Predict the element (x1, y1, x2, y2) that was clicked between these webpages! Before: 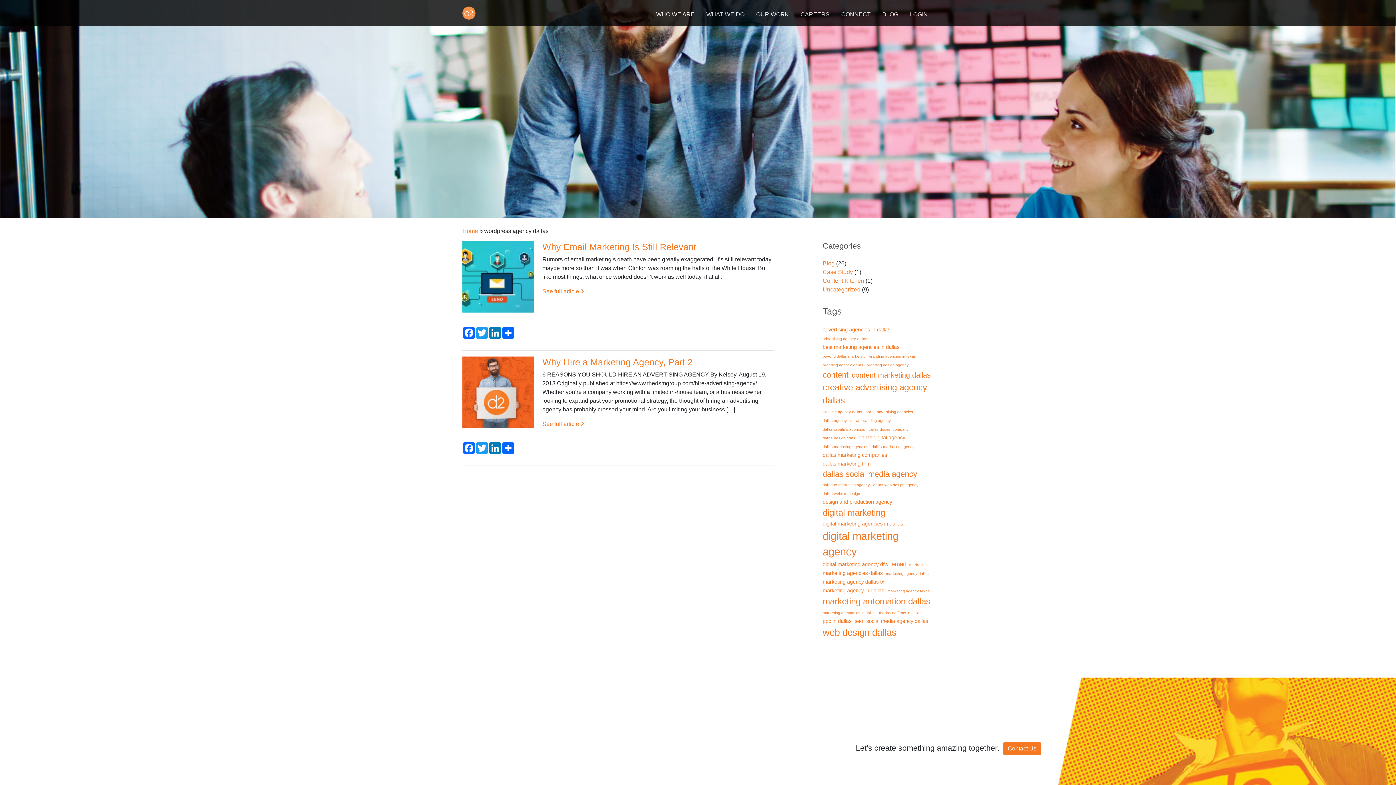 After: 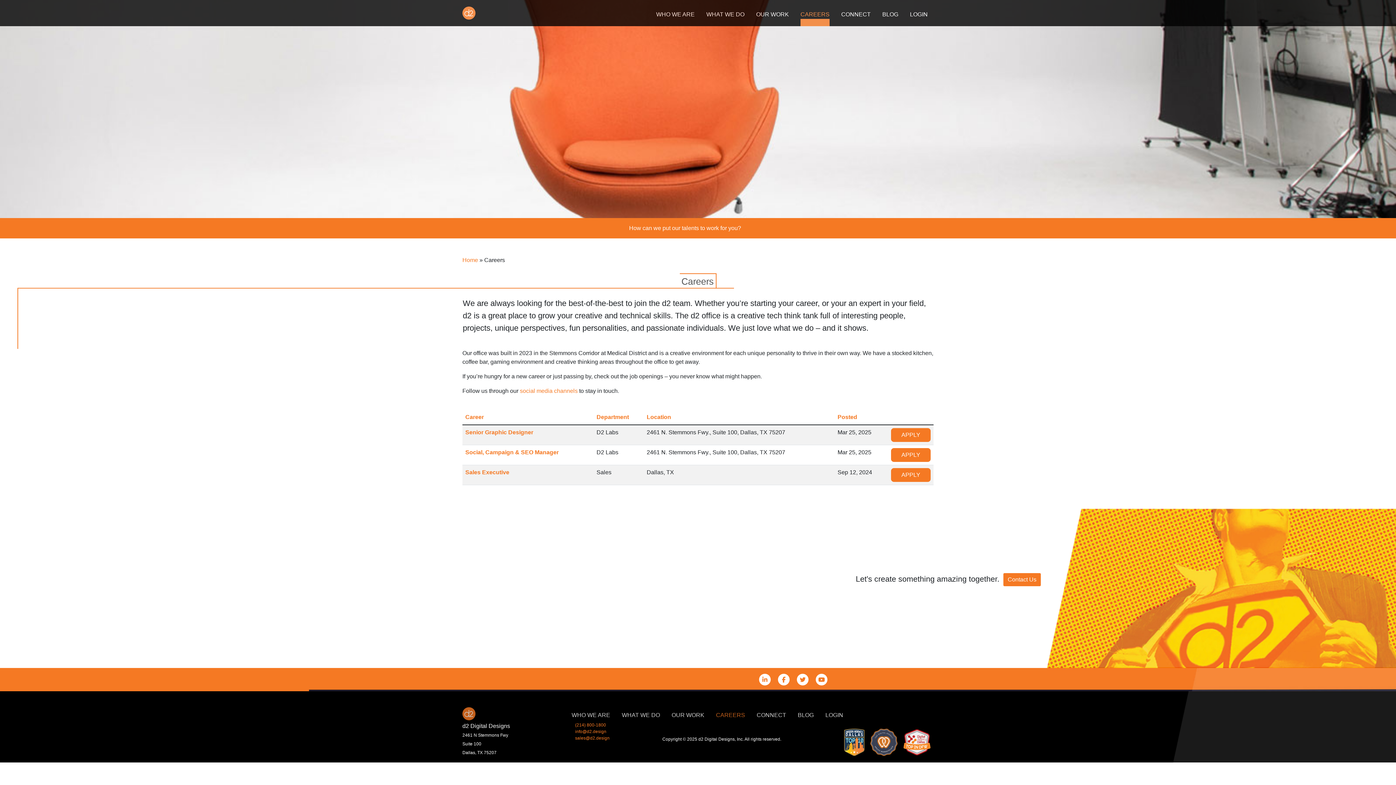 Action: bbox: (794, 7, 835, 26) label: CAREERS